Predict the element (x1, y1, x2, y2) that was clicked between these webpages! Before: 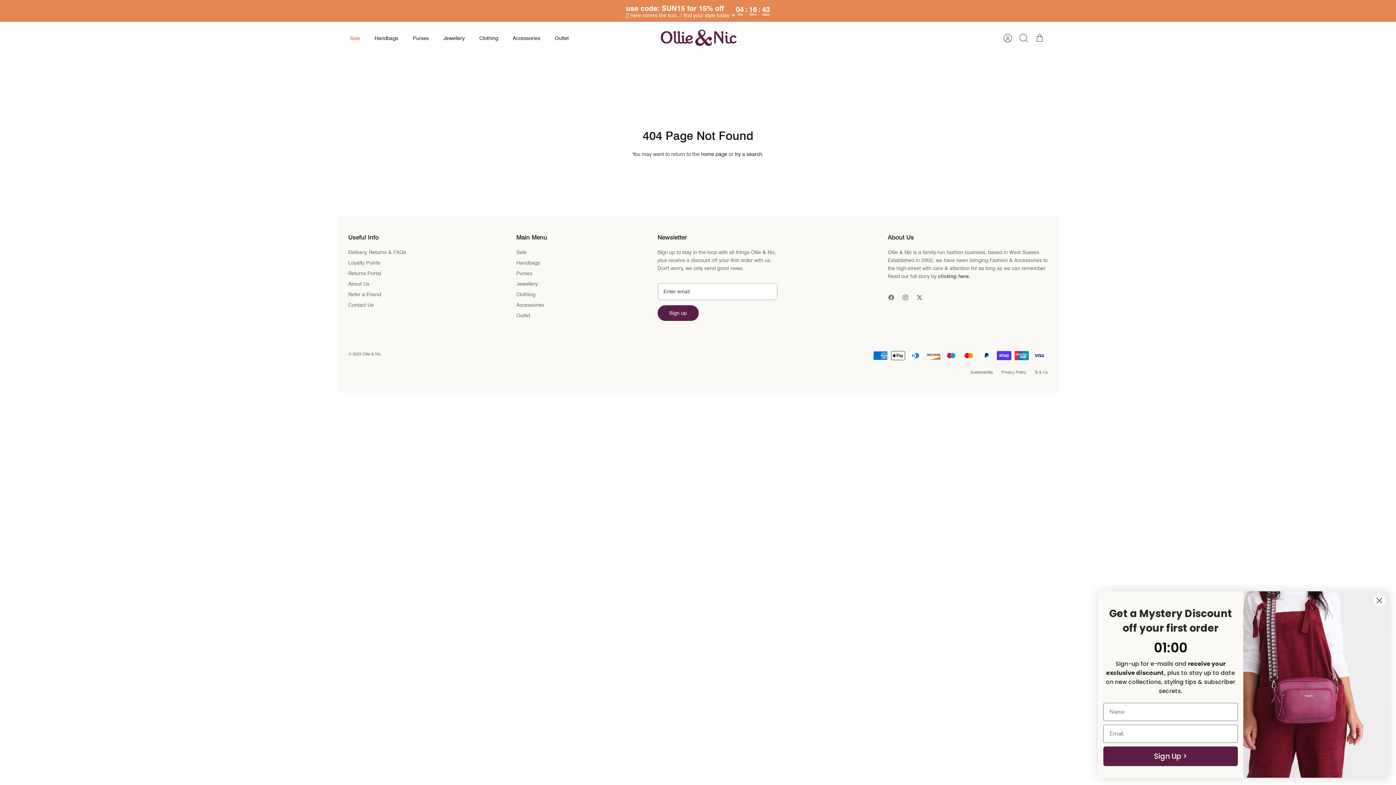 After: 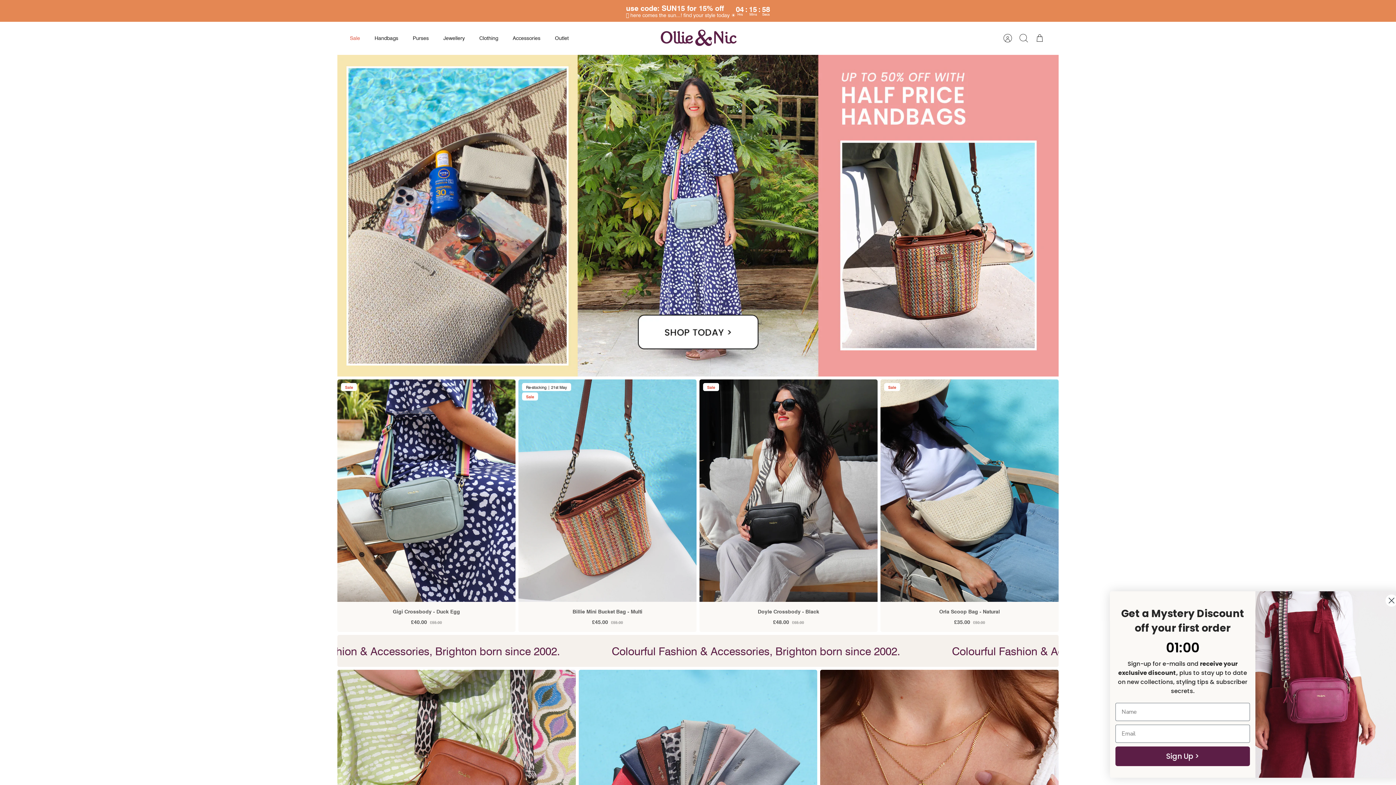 Action: bbox: (701, 150, 727, 157) label: home page